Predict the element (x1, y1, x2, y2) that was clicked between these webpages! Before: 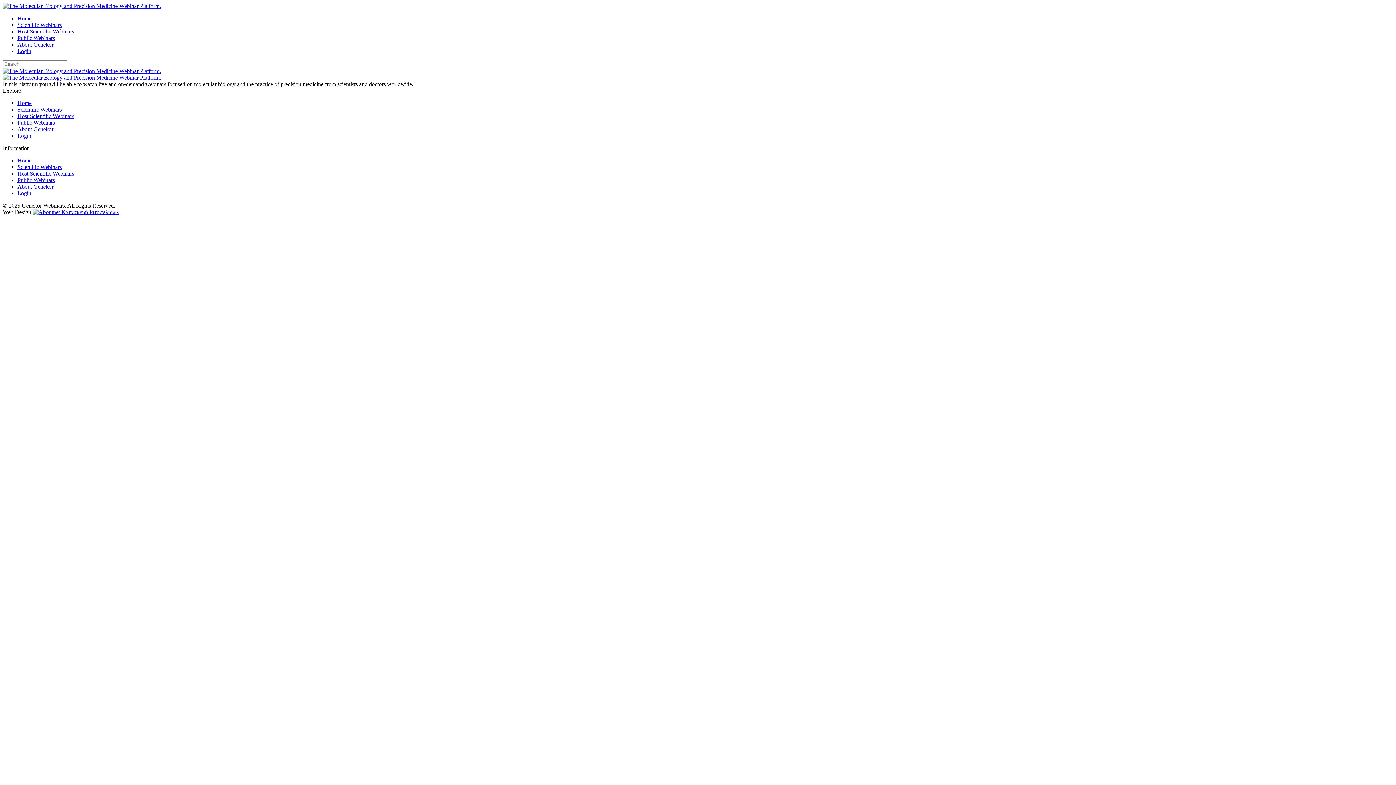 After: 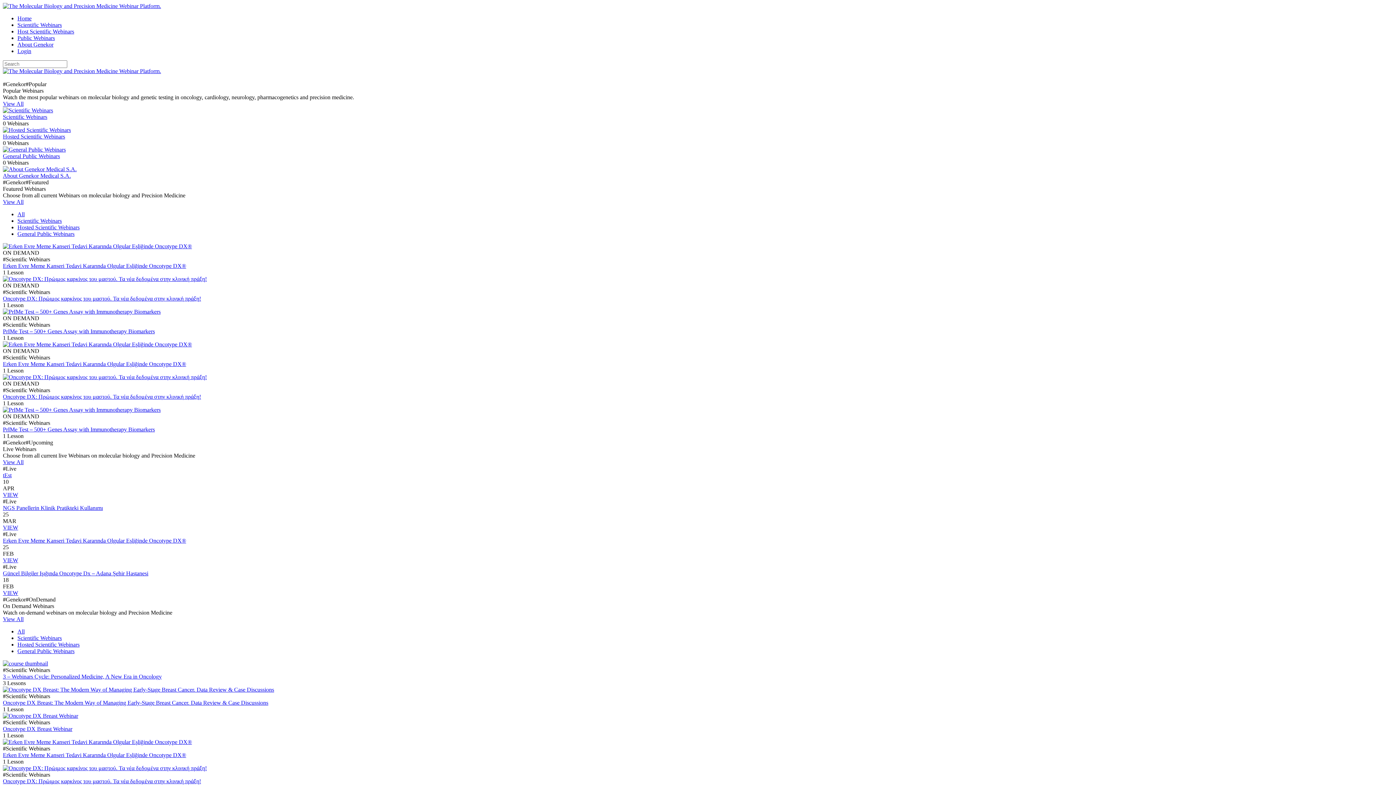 Action: bbox: (2, 68, 161, 74)